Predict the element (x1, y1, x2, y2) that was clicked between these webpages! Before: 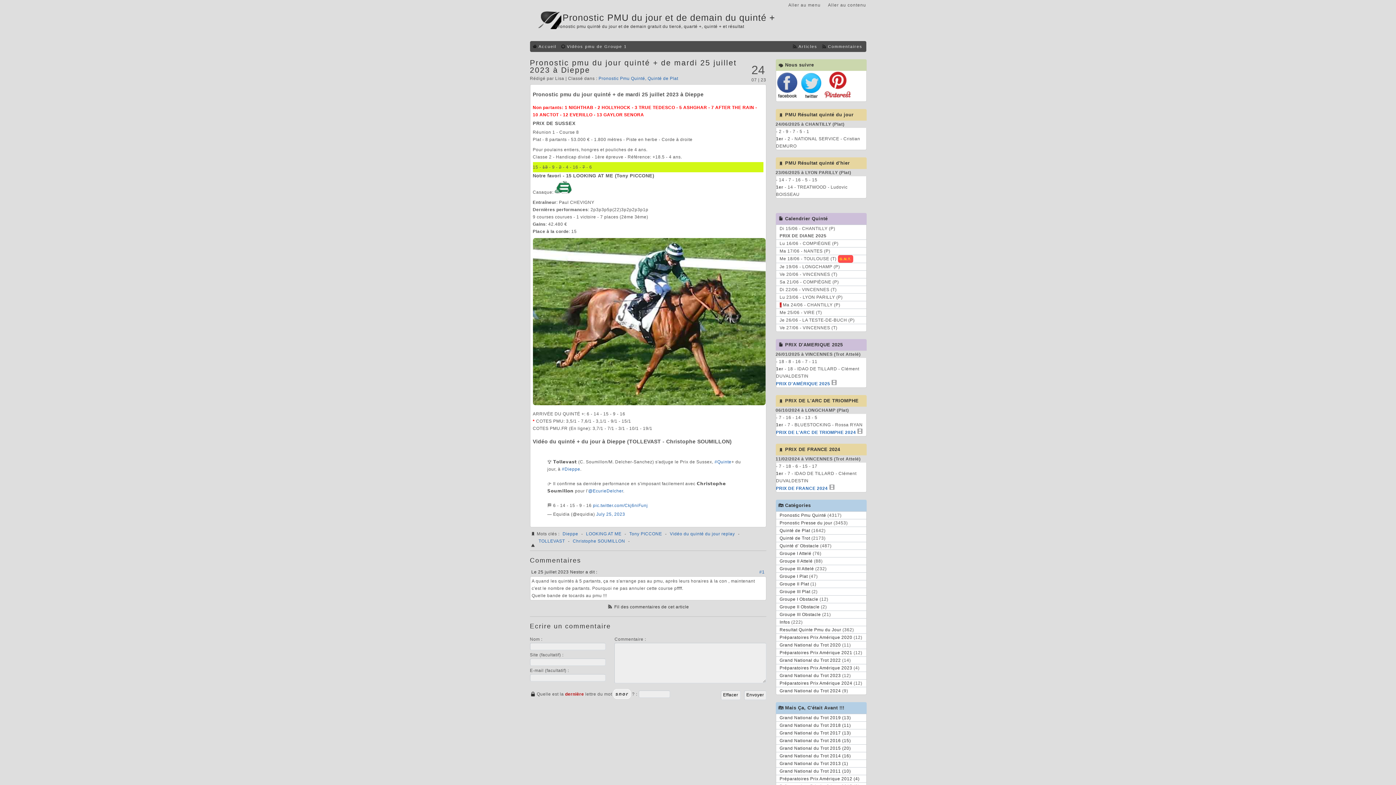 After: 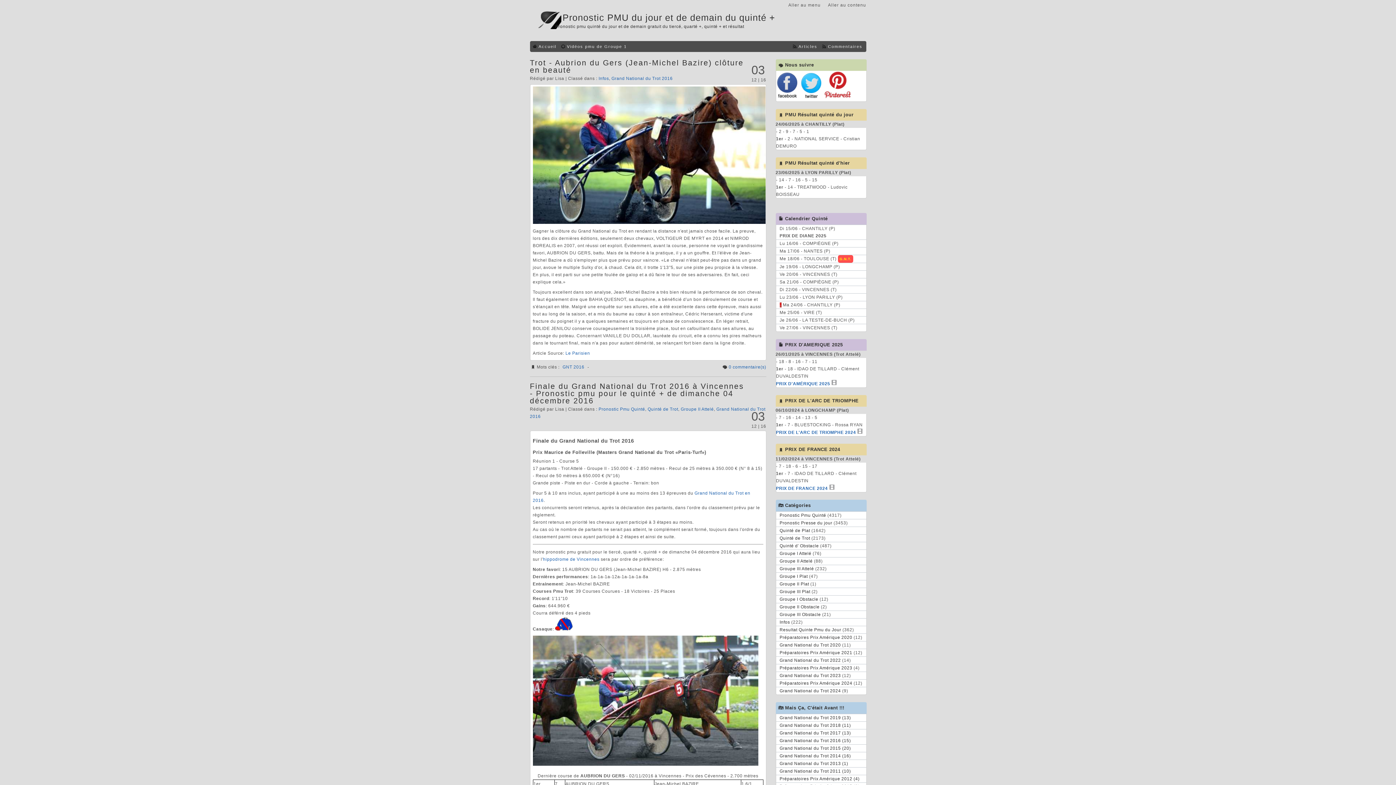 Action: bbox: (779, 736, 851, 745) label: Grand National du Trot 2016 (15)